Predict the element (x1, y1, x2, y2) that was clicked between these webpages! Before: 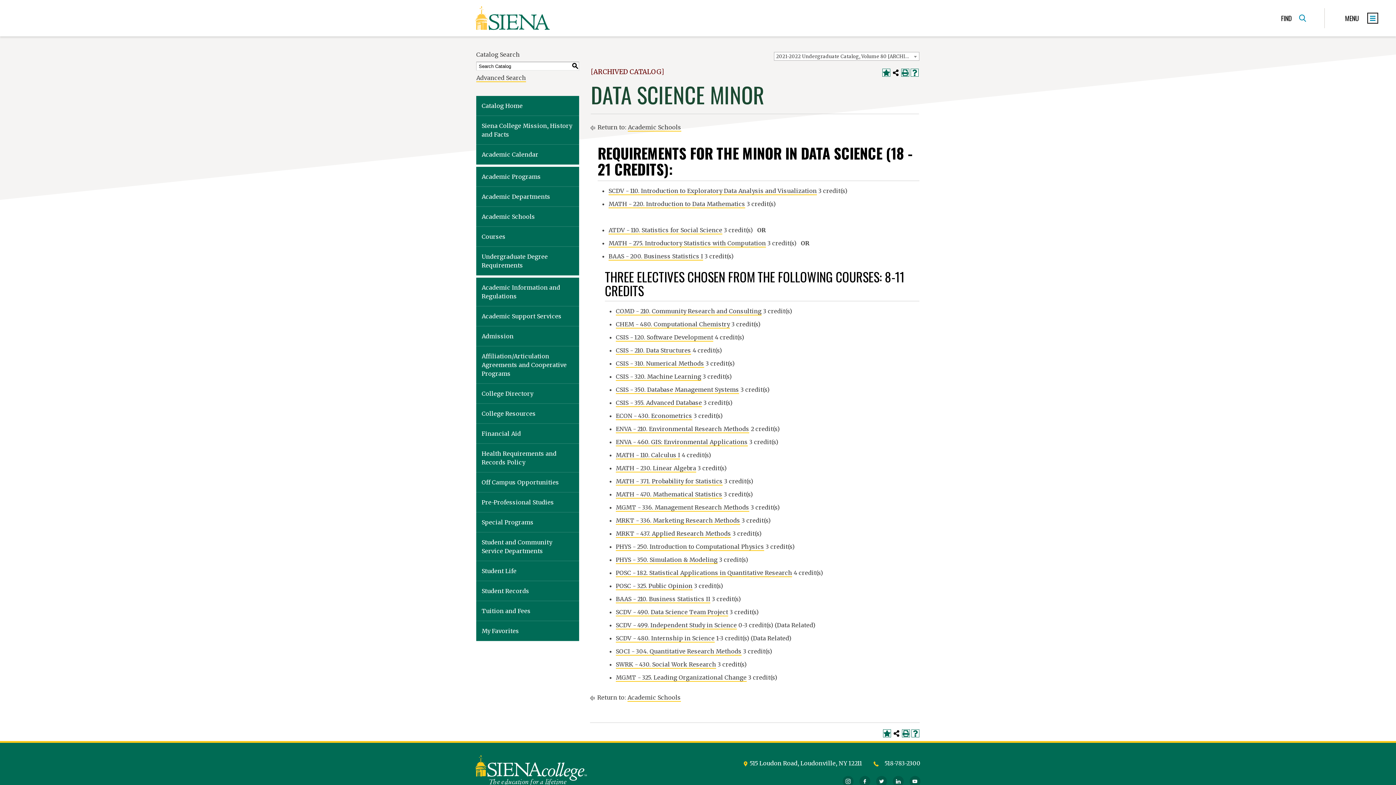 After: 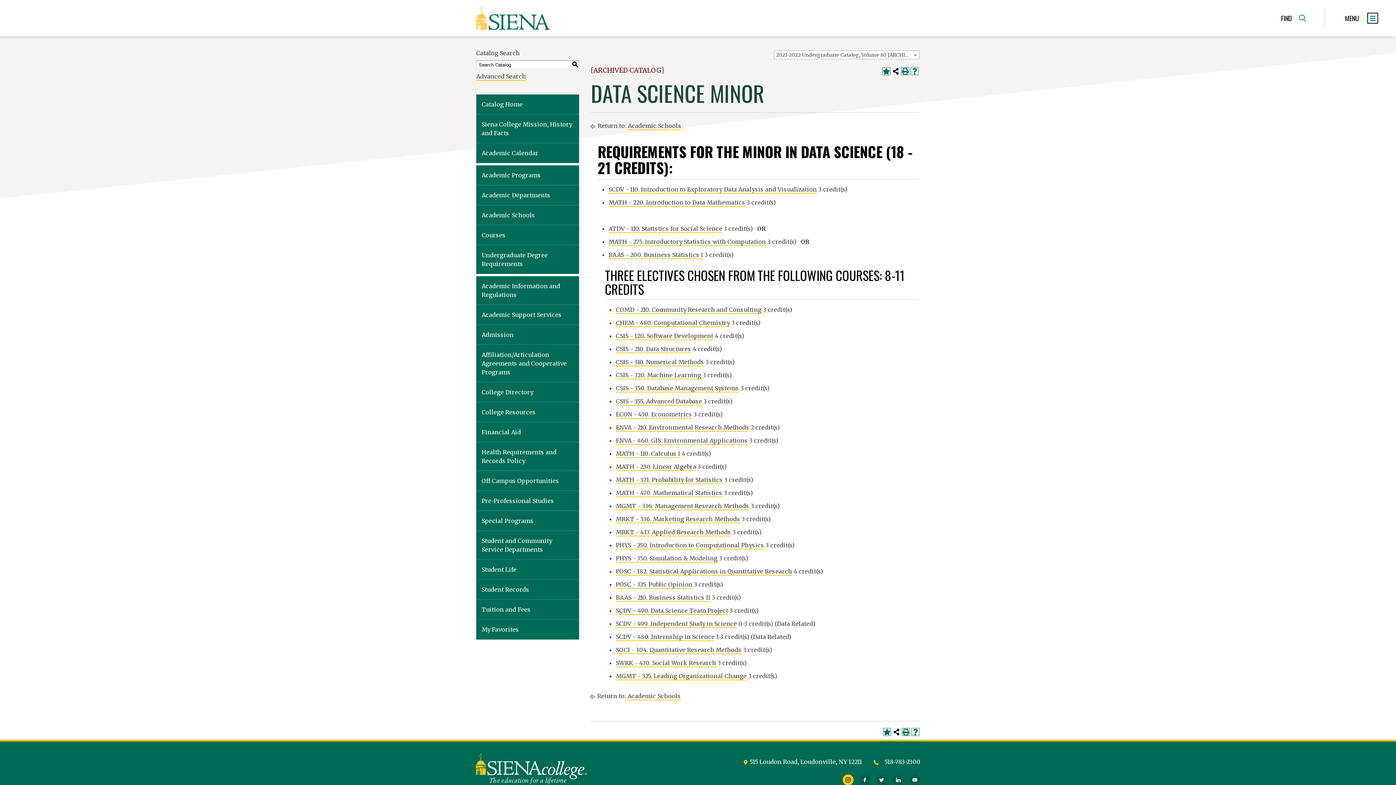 Action: bbox: (842, 776, 853, 787) label: Instagram